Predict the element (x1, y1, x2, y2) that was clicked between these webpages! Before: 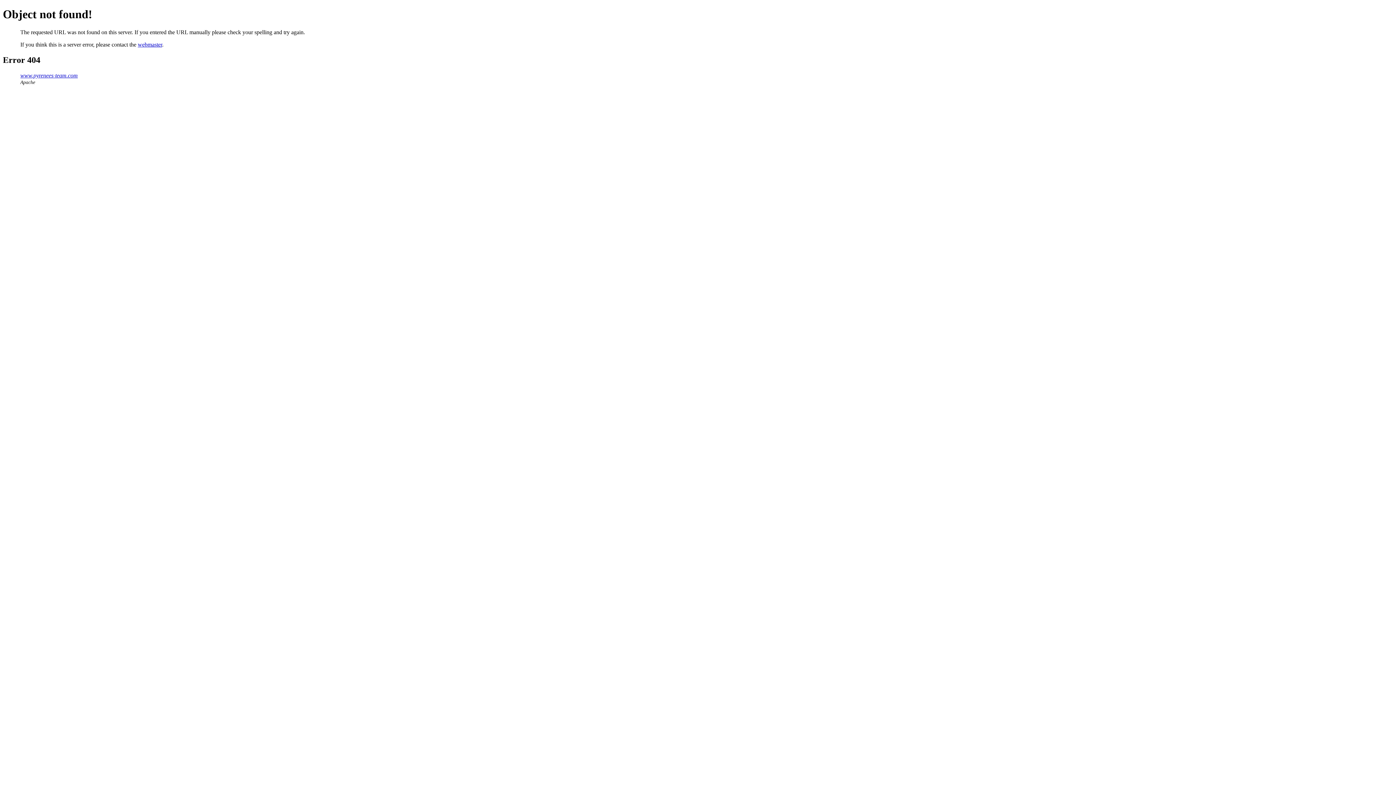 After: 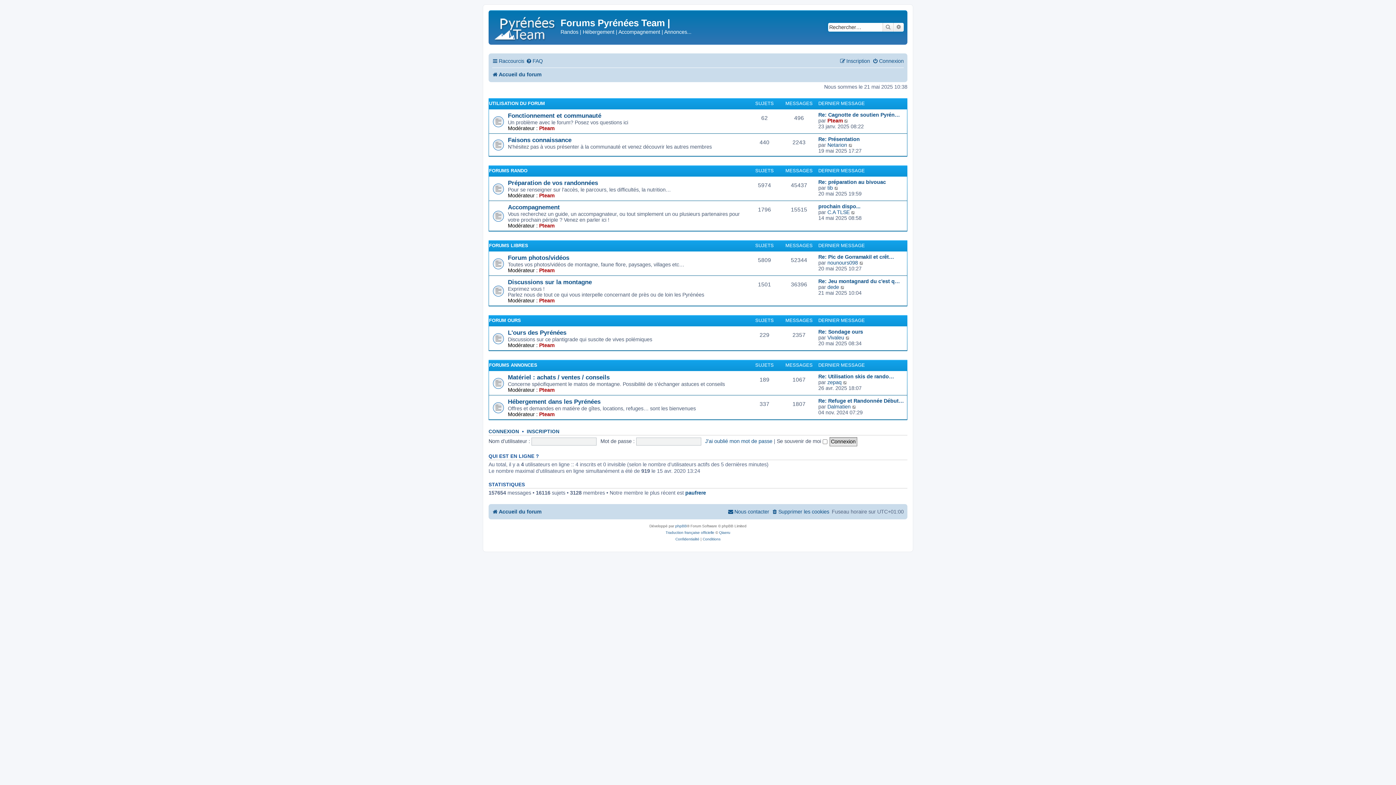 Action: label: www.pyrenees-team.com bbox: (20, 72, 77, 78)